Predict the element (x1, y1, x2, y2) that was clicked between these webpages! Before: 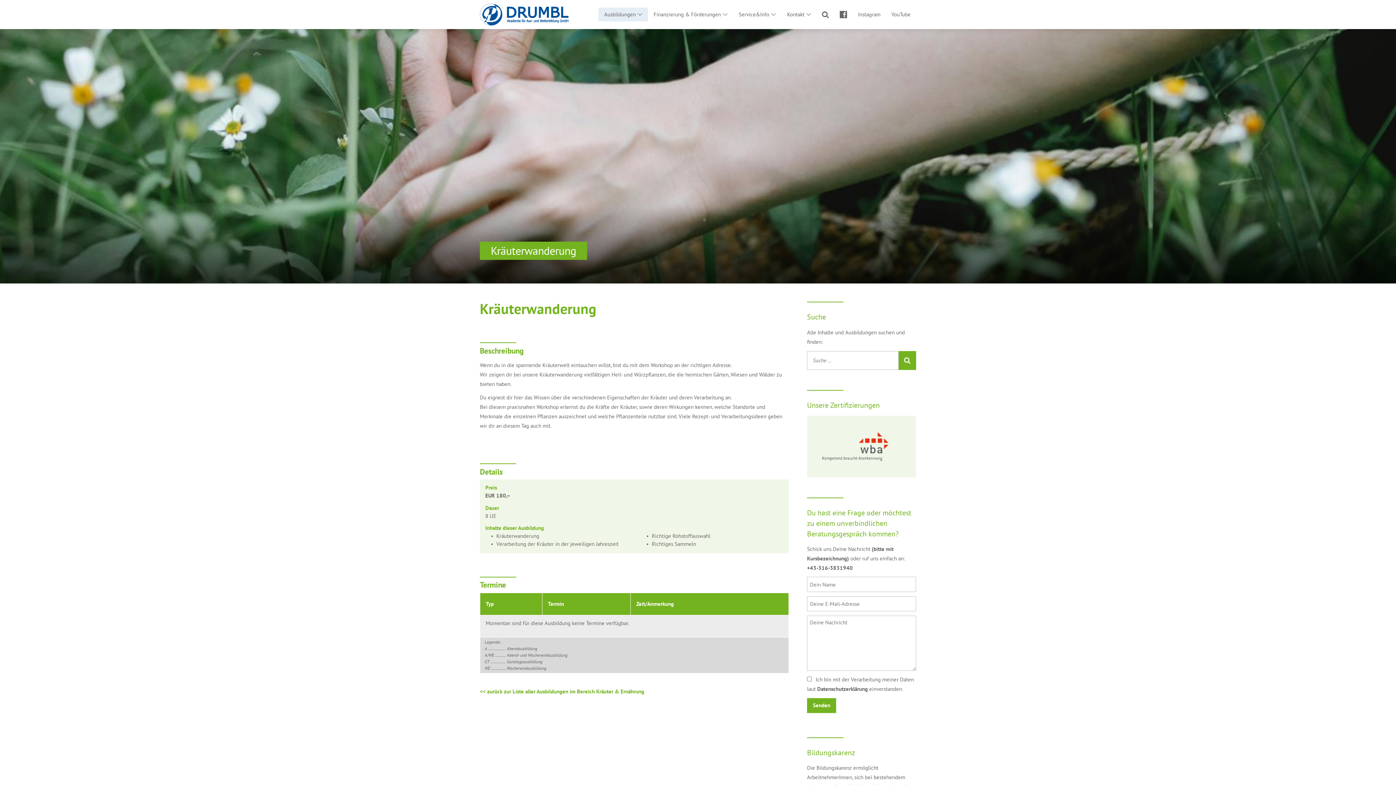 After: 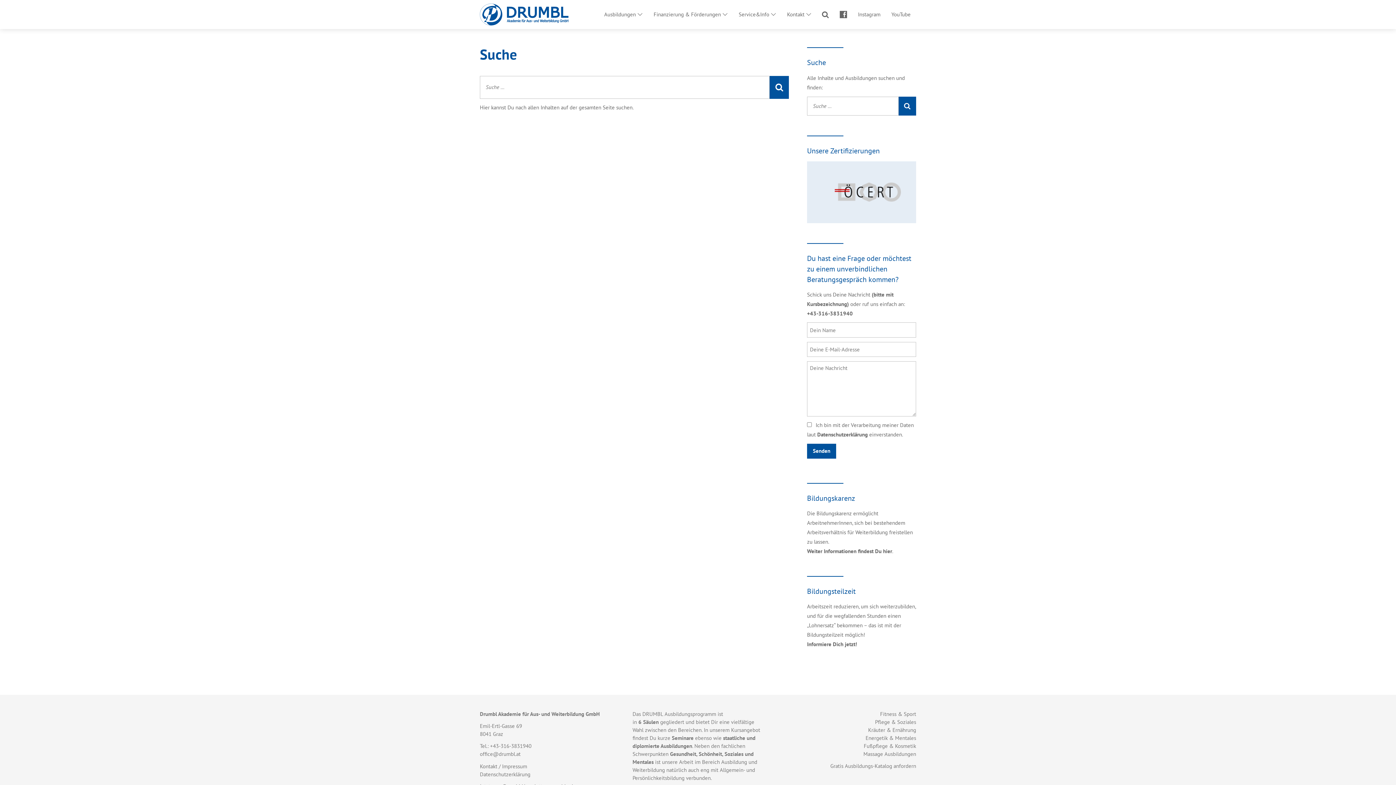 Action: label: Suche bbox: (816, 8, 834, 21)